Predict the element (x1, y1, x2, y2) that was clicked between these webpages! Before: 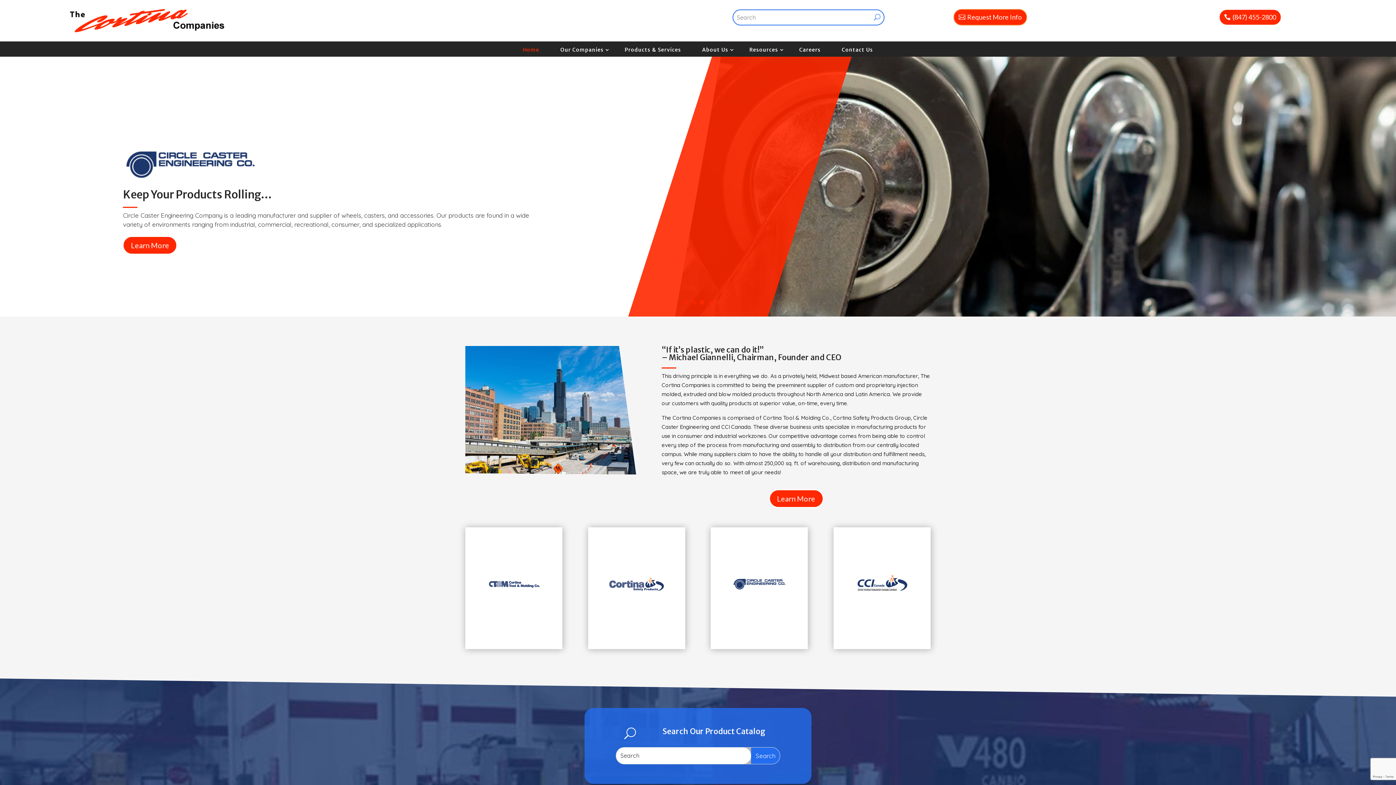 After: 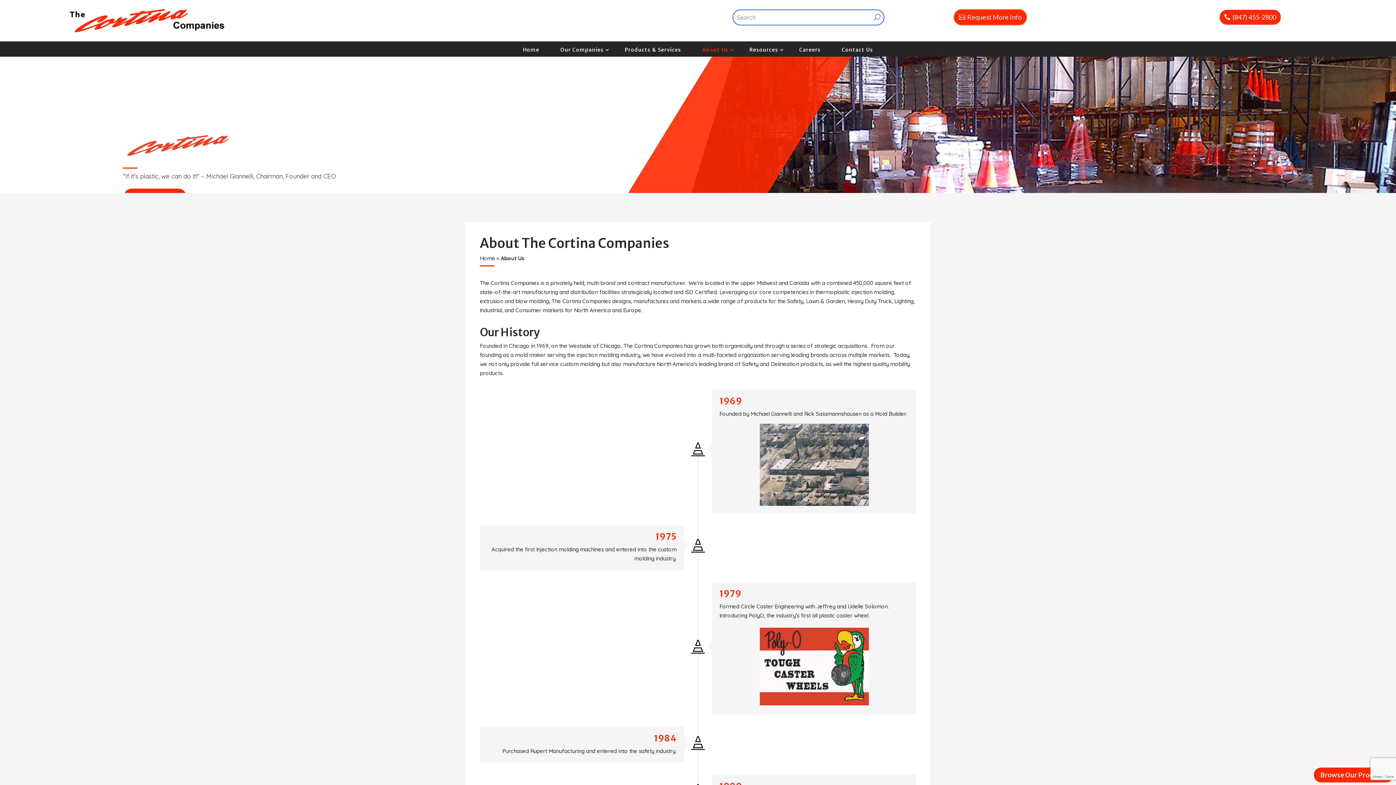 Action: label: About Us bbox: (695, 47, 735, 52)